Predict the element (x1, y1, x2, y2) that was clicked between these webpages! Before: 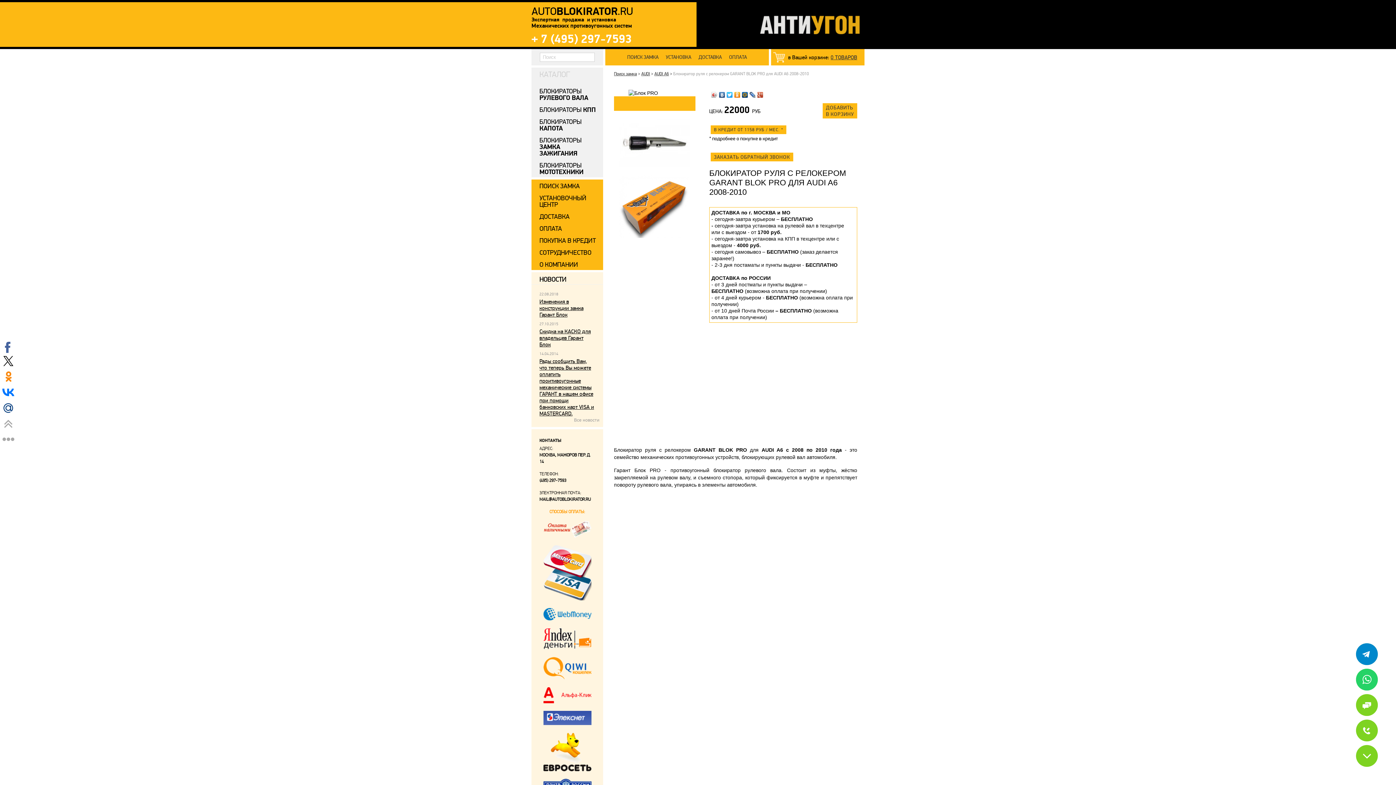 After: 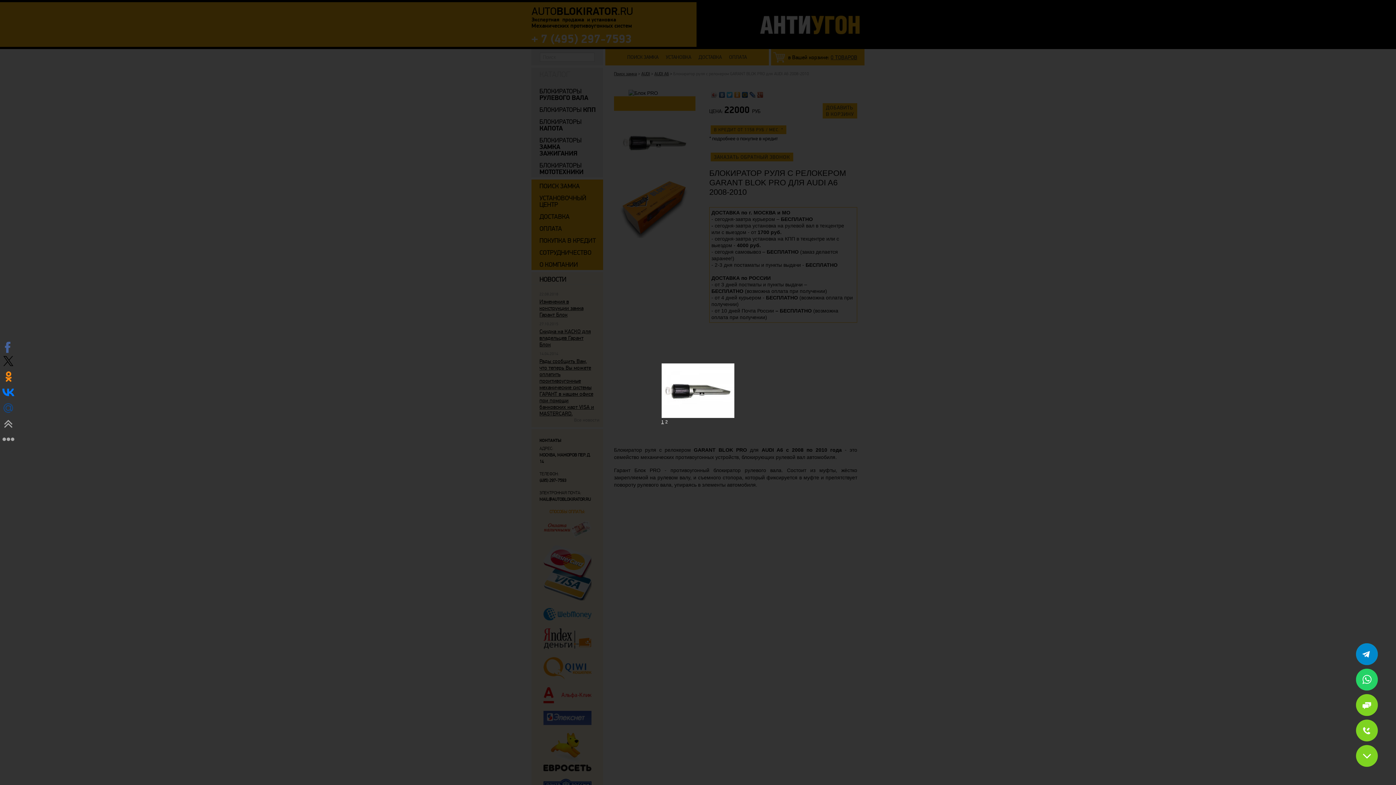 Action: bbox: (614, 116, 695, 170)